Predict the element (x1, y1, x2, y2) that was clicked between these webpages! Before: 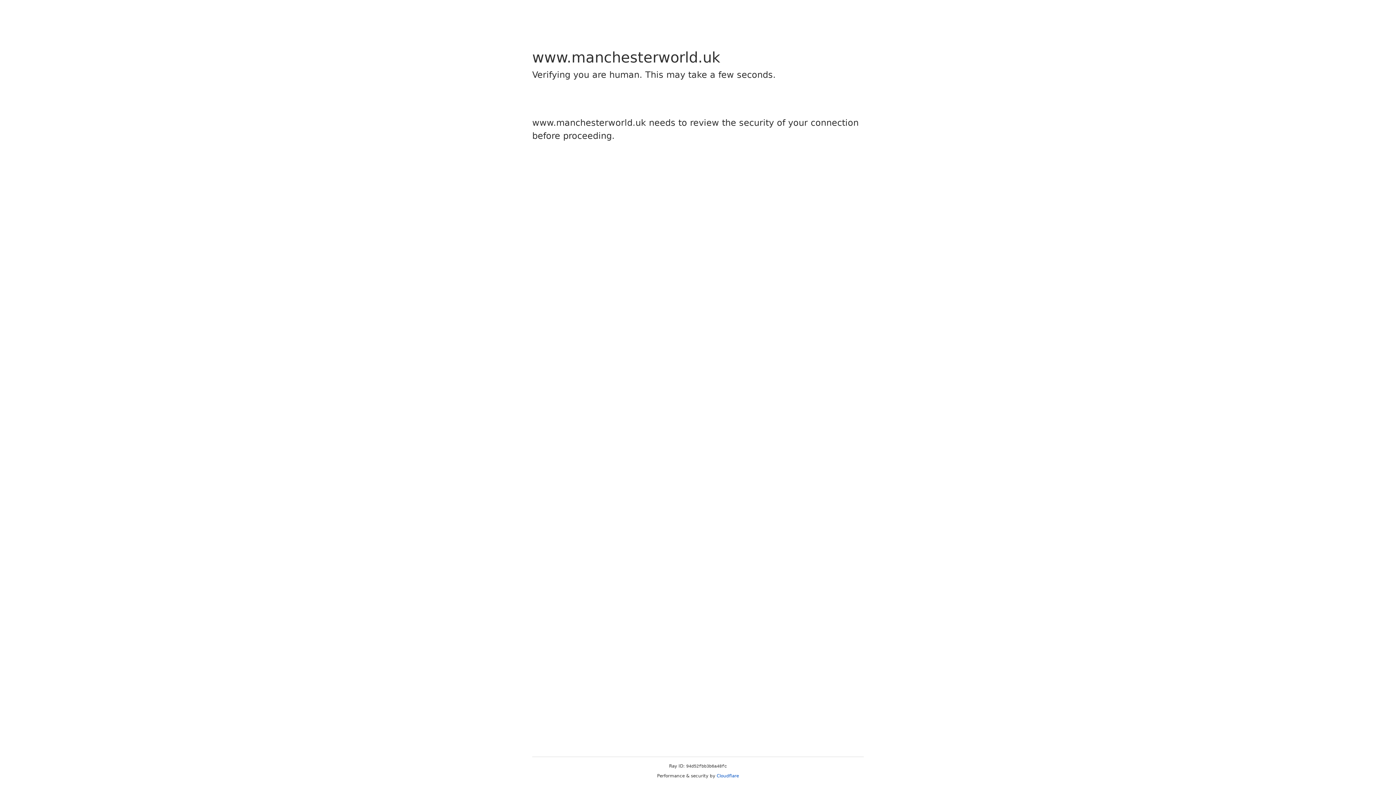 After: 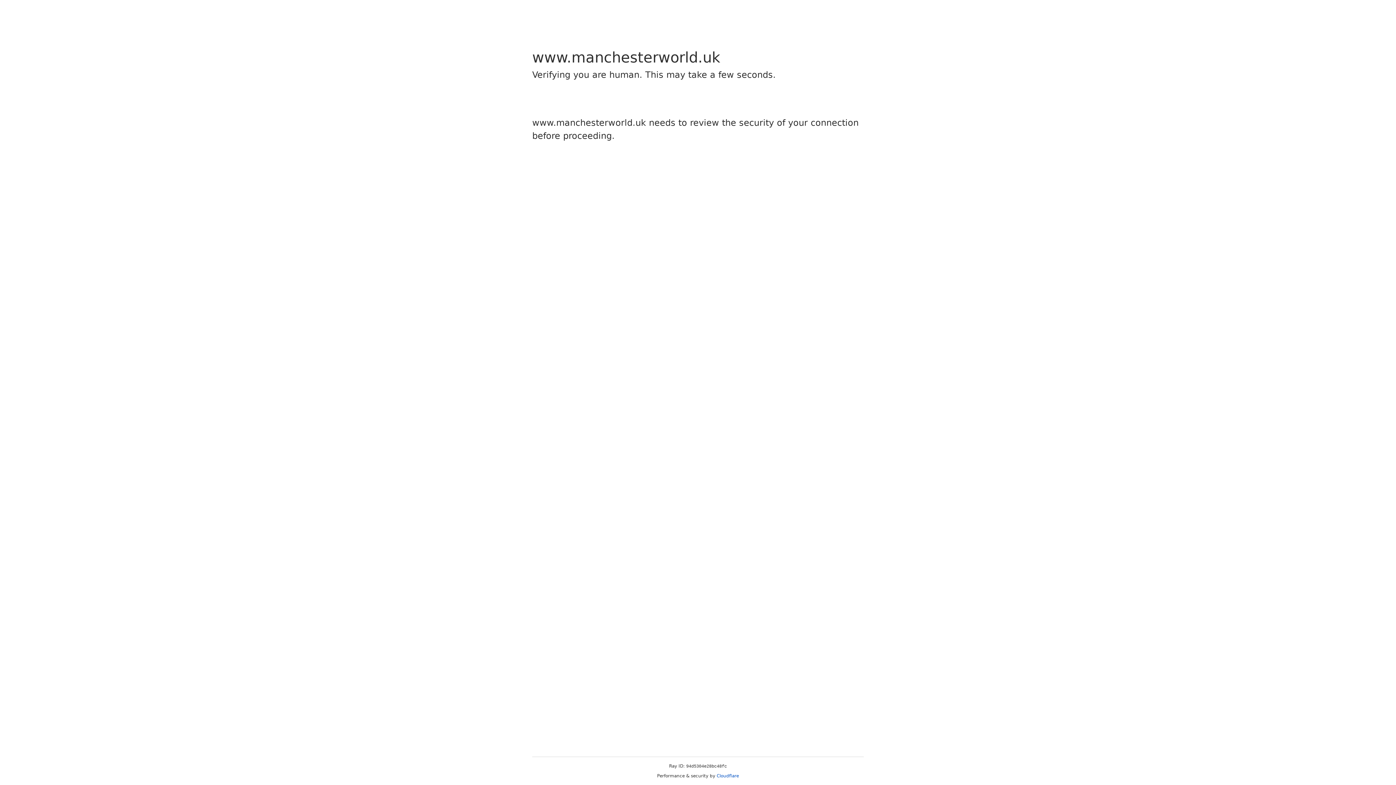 Action: label: Cloudflare bbox: (716, 773, 739, 778)